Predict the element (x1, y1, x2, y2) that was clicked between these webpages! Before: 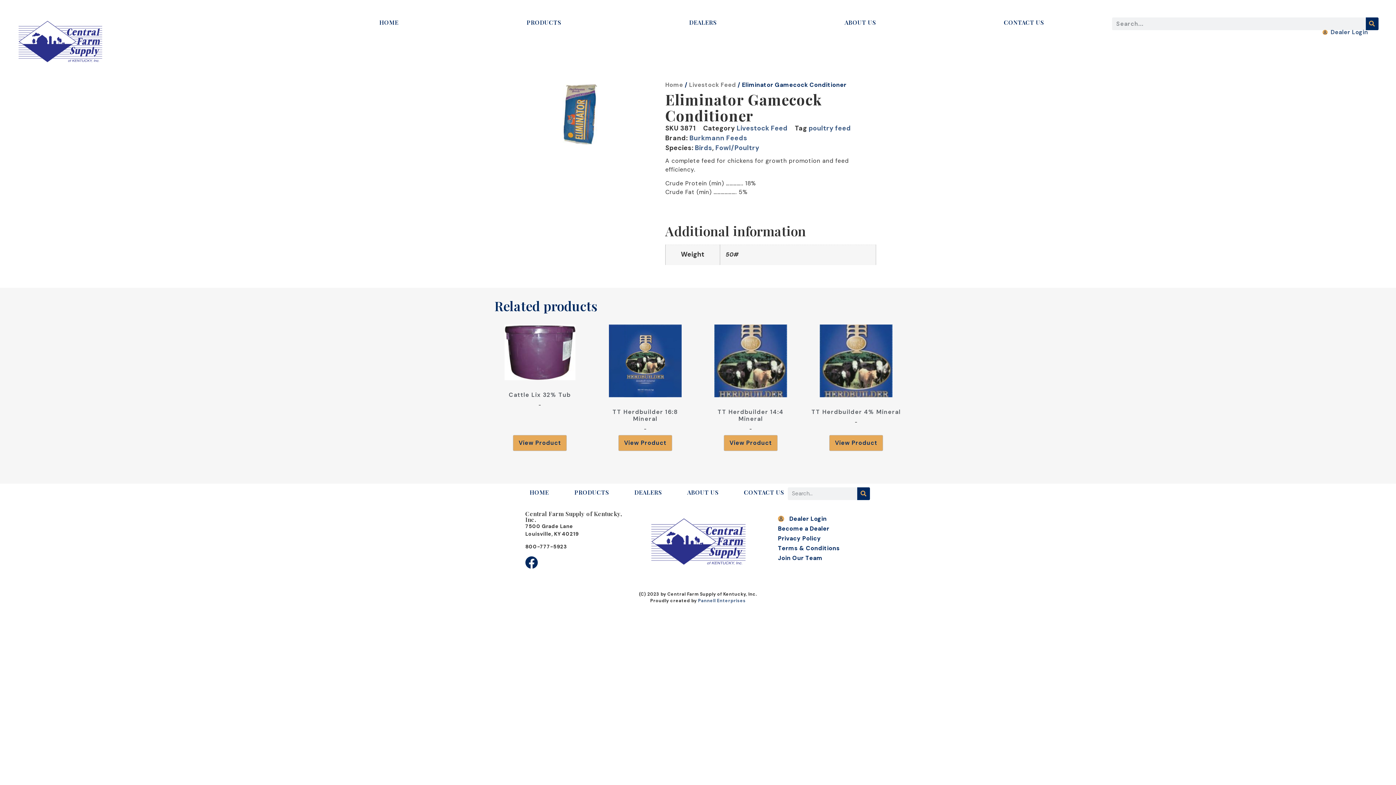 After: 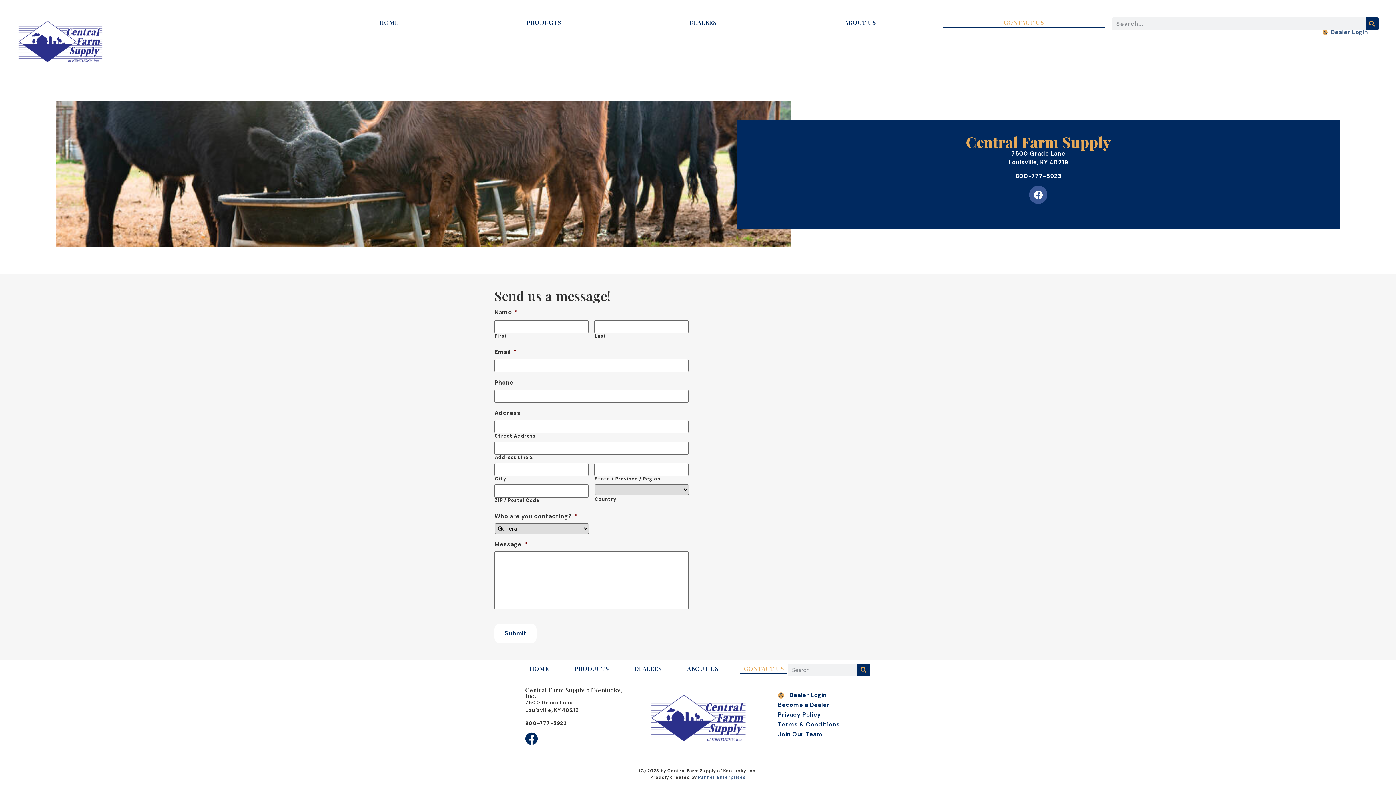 Action: bbox: (778, 524, 867, 533) label: Become a Dealer